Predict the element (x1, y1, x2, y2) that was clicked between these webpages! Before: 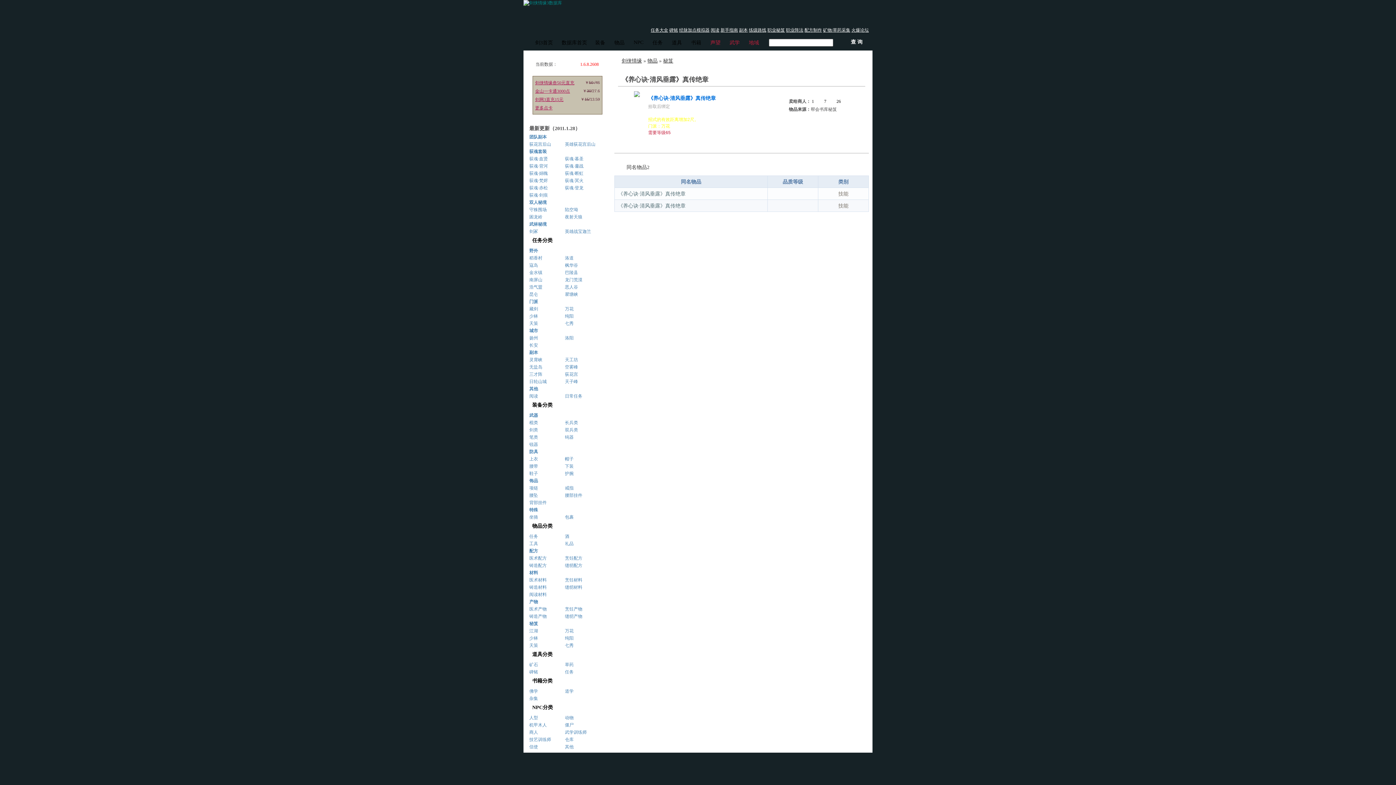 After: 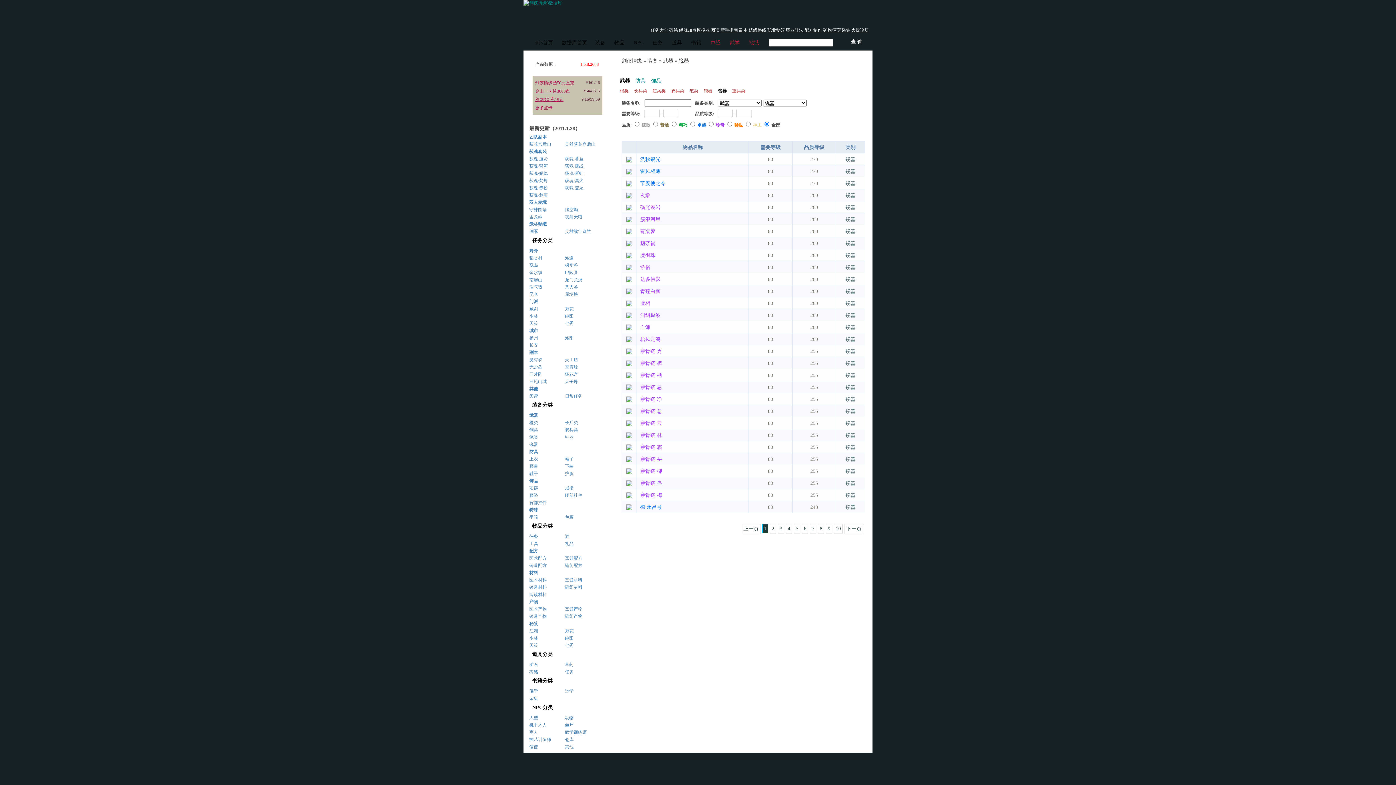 Action: bbox: (529, 439, 565, 448) label: 锐器